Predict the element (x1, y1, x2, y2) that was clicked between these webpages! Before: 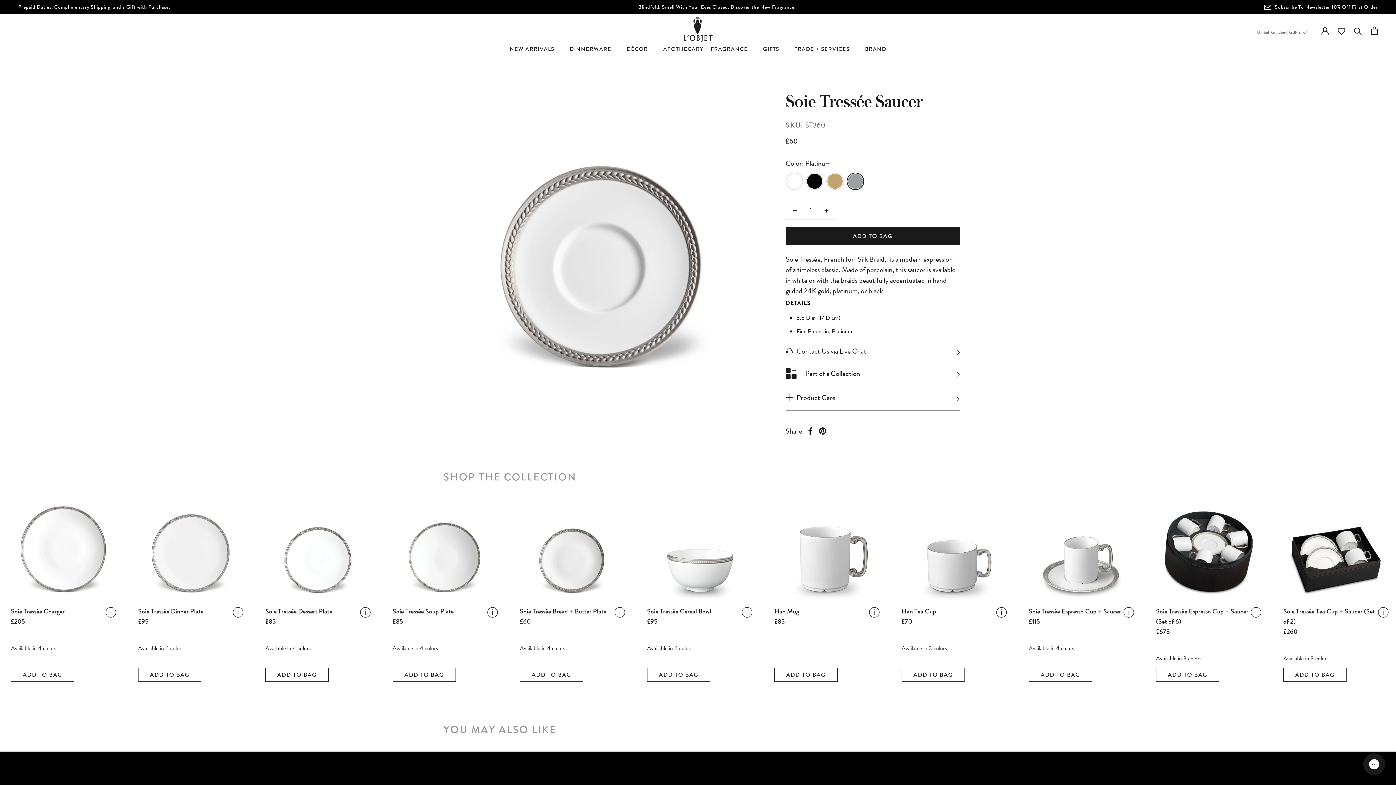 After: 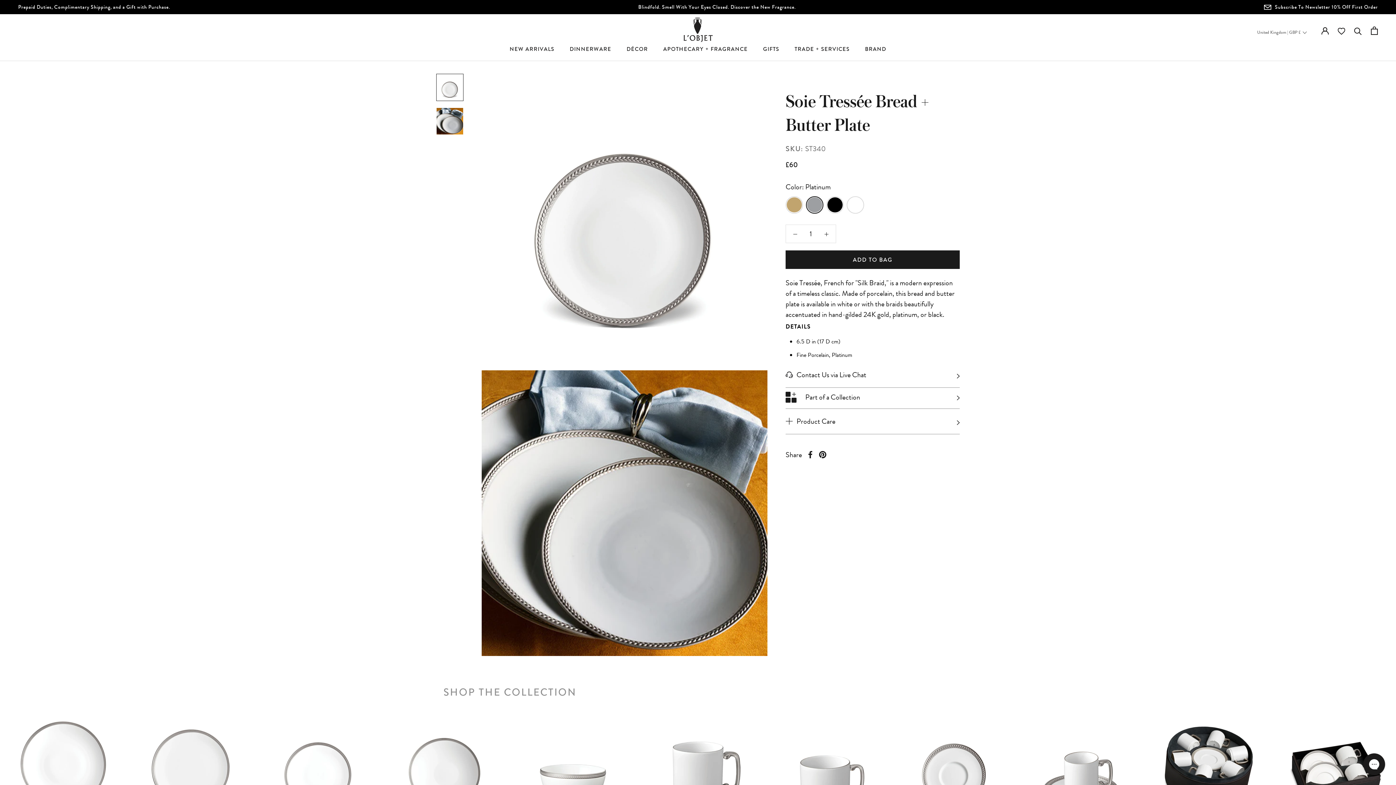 Action: bbox: (520, 499, 625, 604)